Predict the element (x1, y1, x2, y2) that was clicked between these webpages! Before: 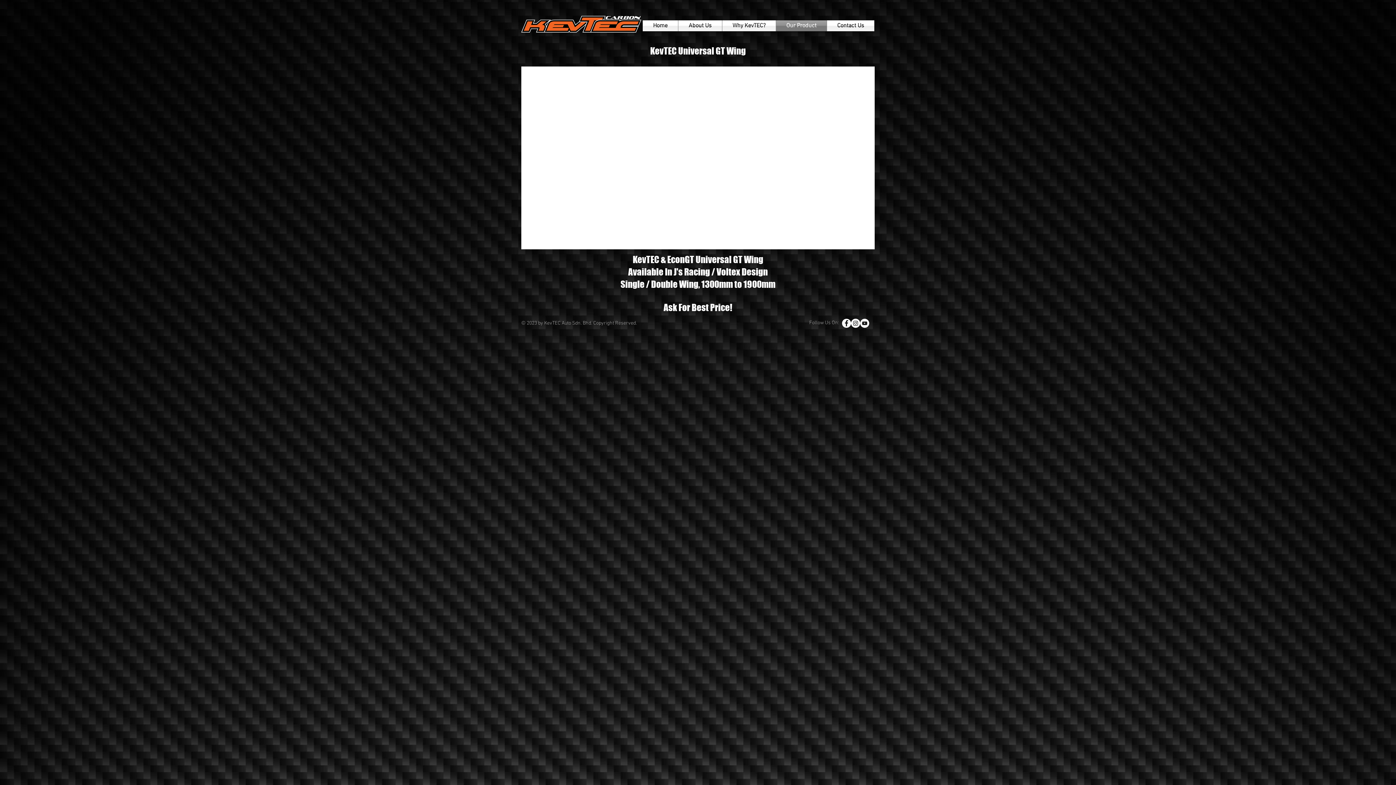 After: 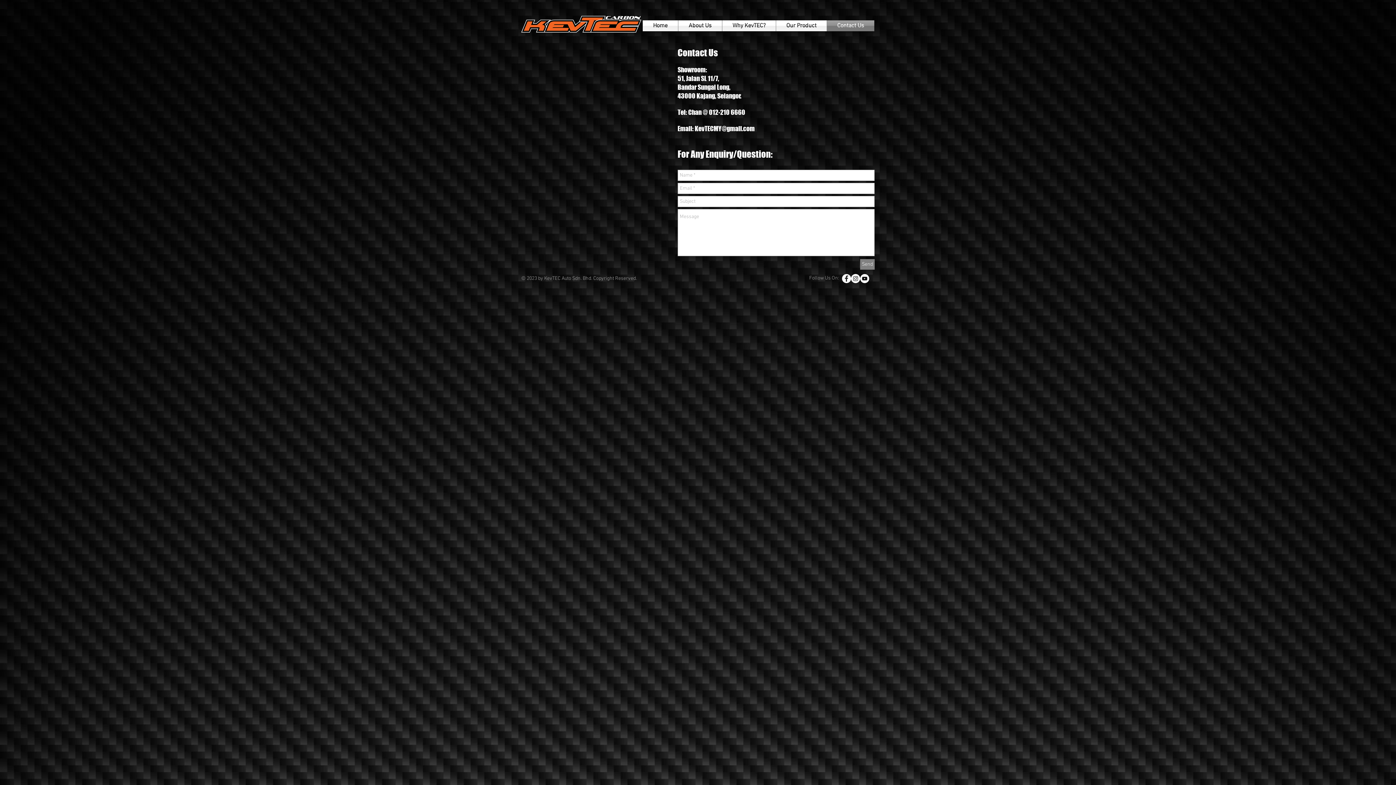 Action: bbox: (827, 20, 874, 31) label: Contact Us